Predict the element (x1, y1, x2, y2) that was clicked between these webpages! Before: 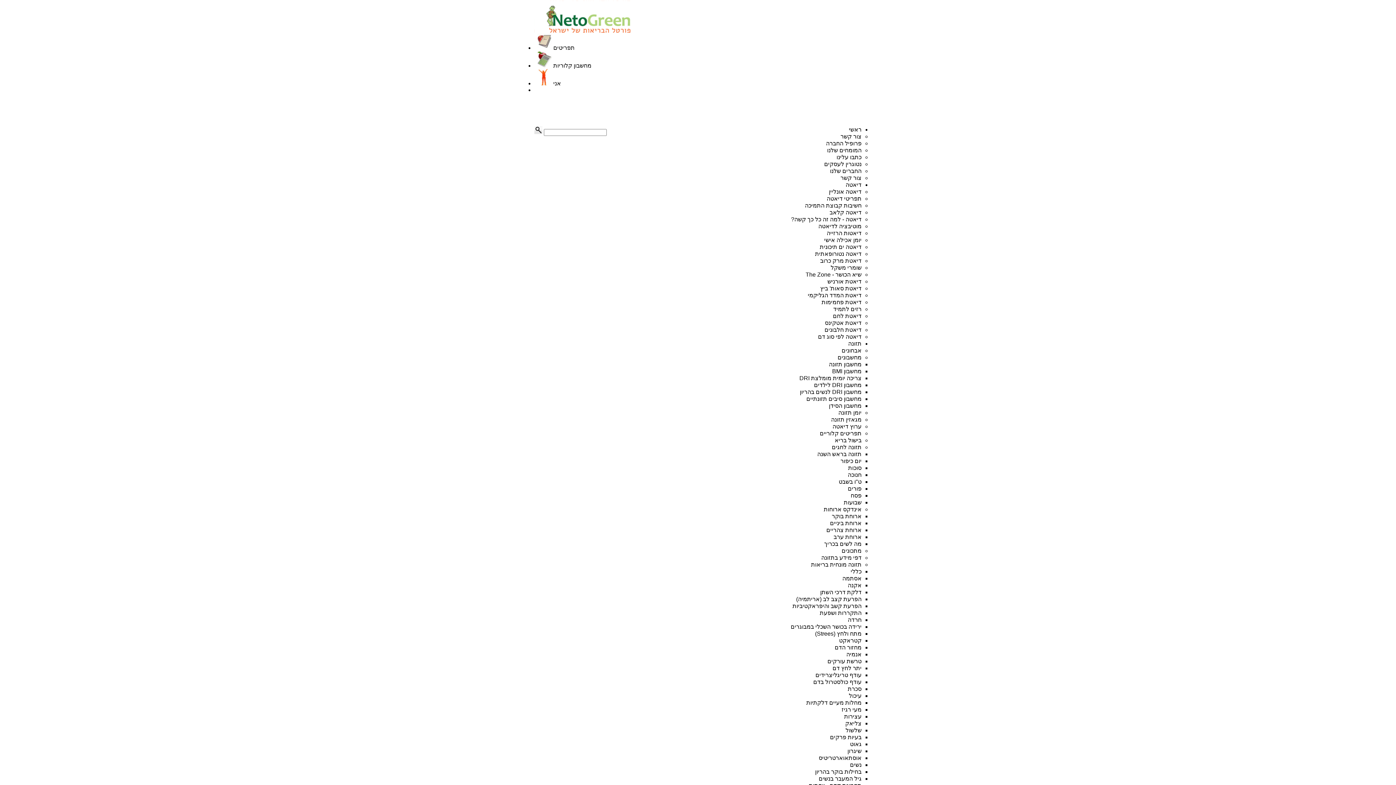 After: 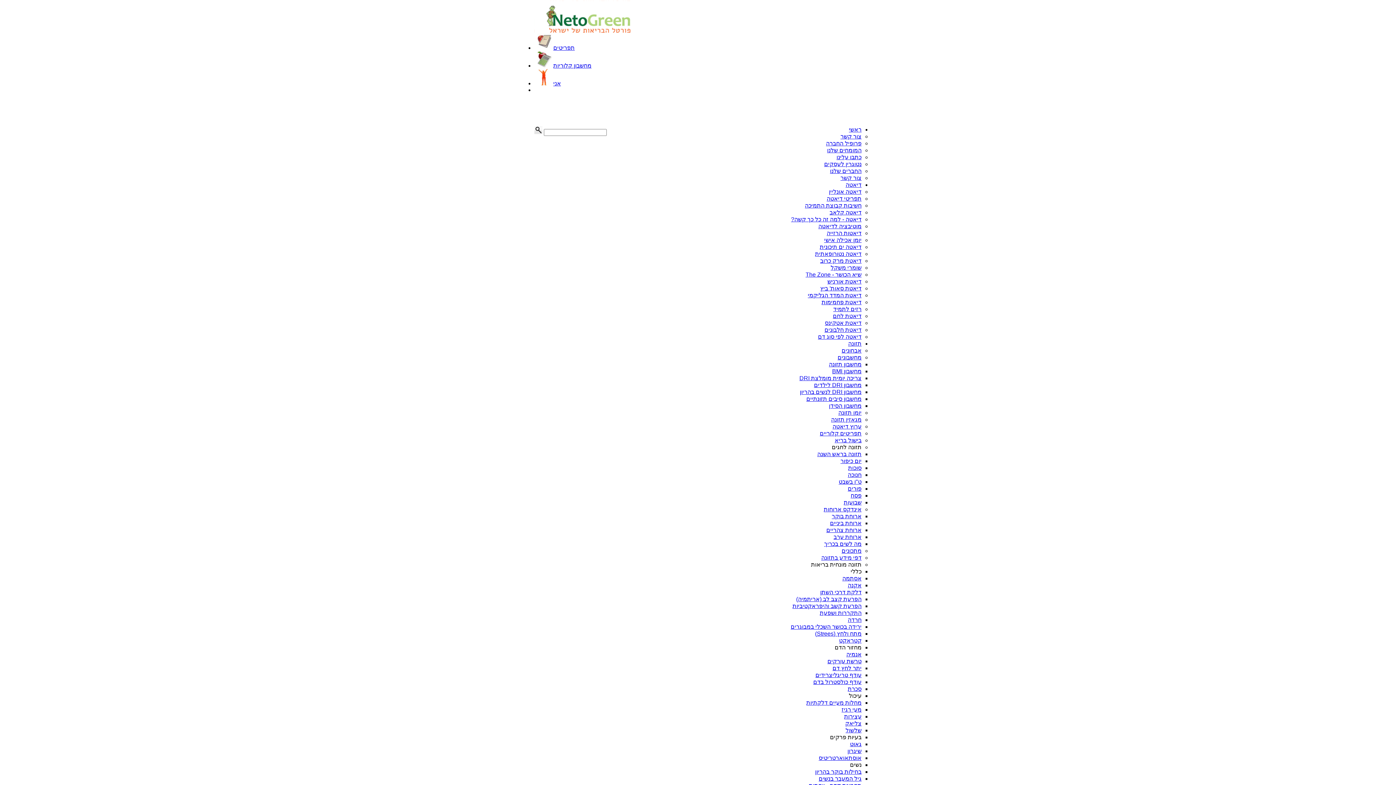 Action: bbox: (830, 168, 861, 174) label: החברים שלנו